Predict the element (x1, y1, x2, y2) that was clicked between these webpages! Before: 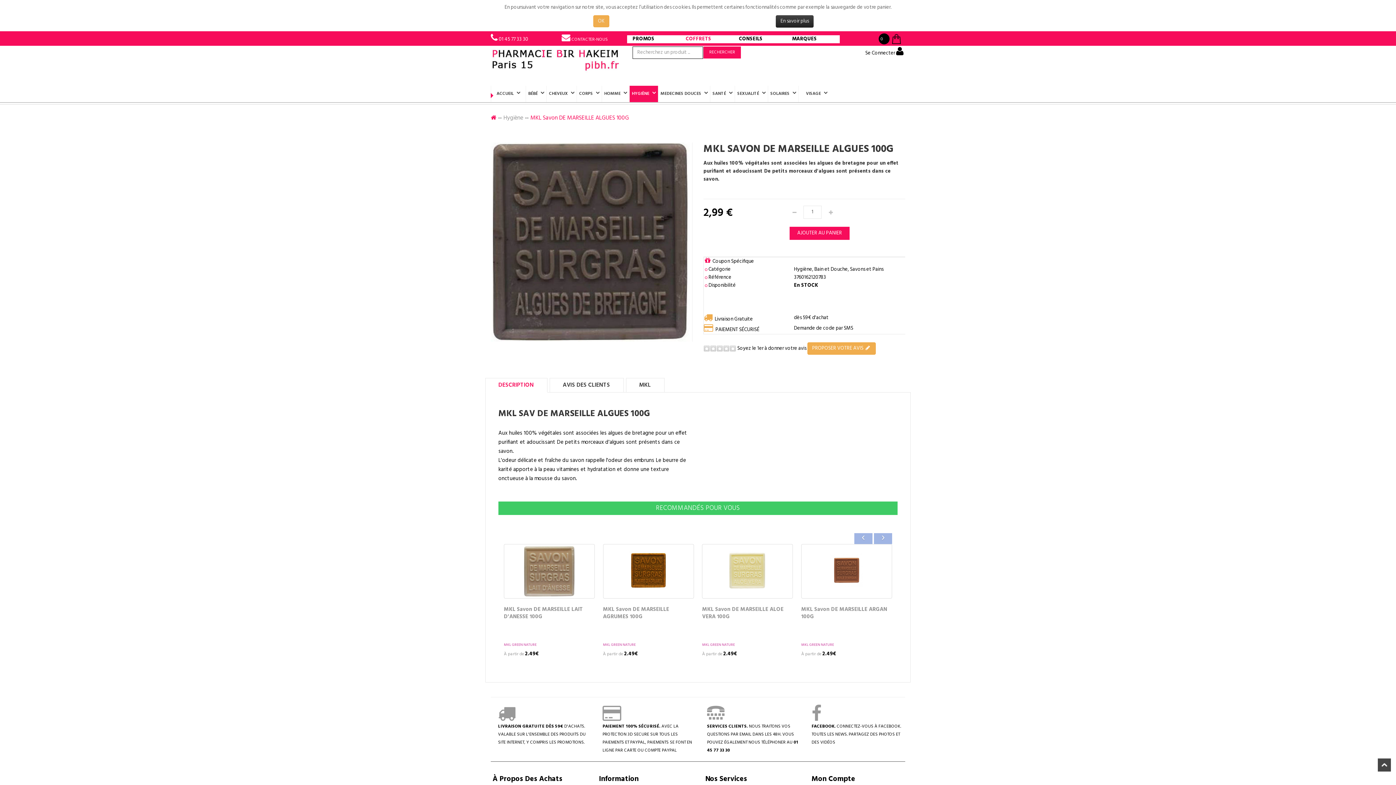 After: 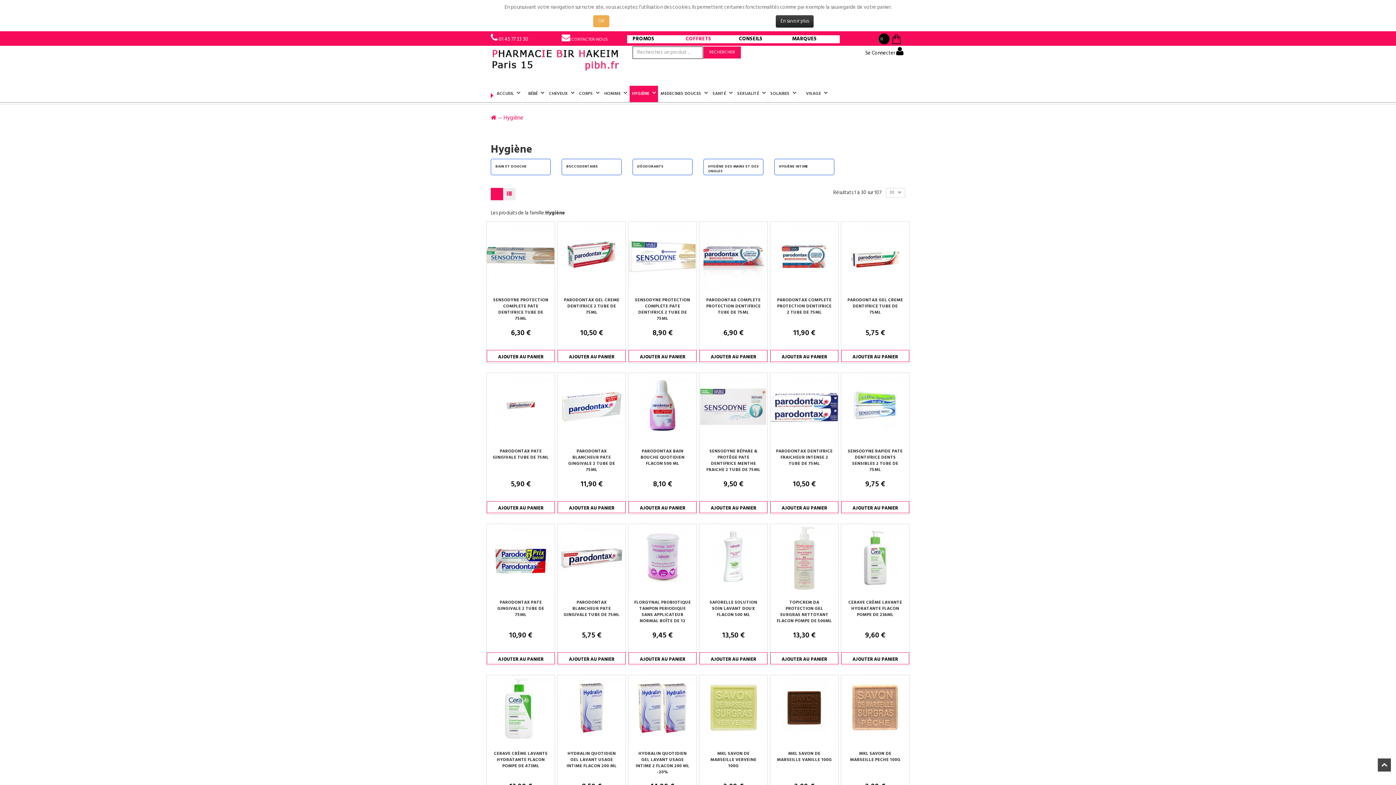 Action: bbox: (629, 85, 658, 102) label: HYGIÈNE